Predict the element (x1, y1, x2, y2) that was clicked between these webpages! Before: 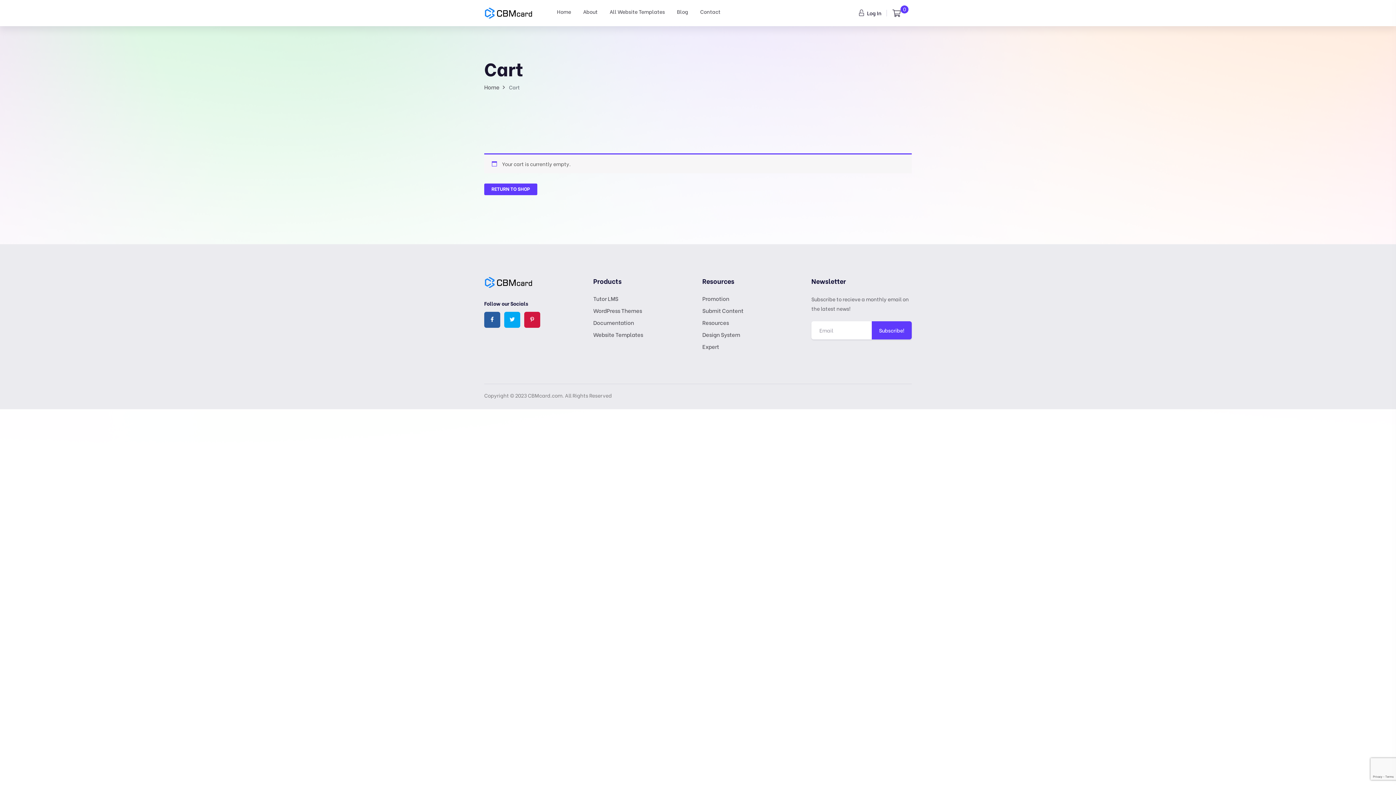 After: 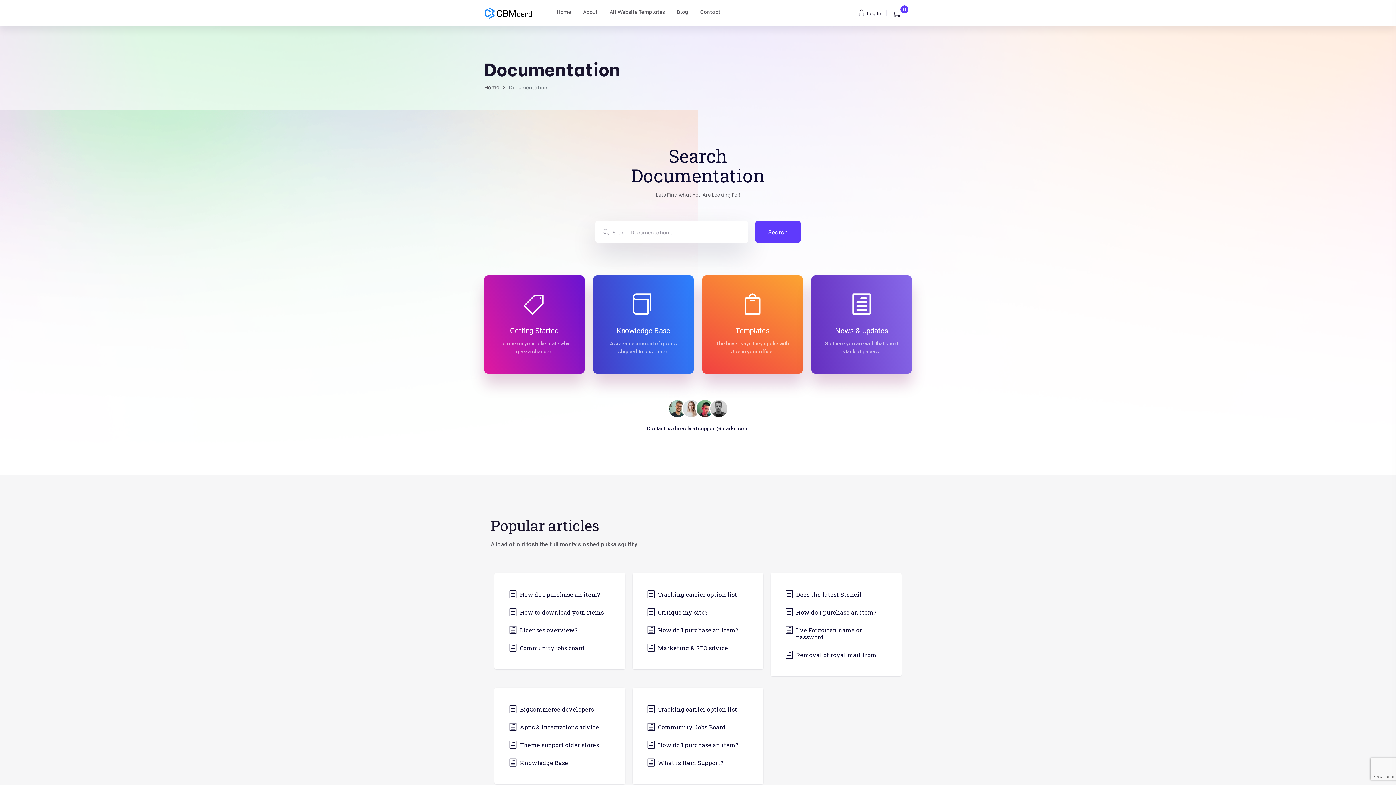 Action: bbox: (702, 306, 743, 314) label: Submit Content